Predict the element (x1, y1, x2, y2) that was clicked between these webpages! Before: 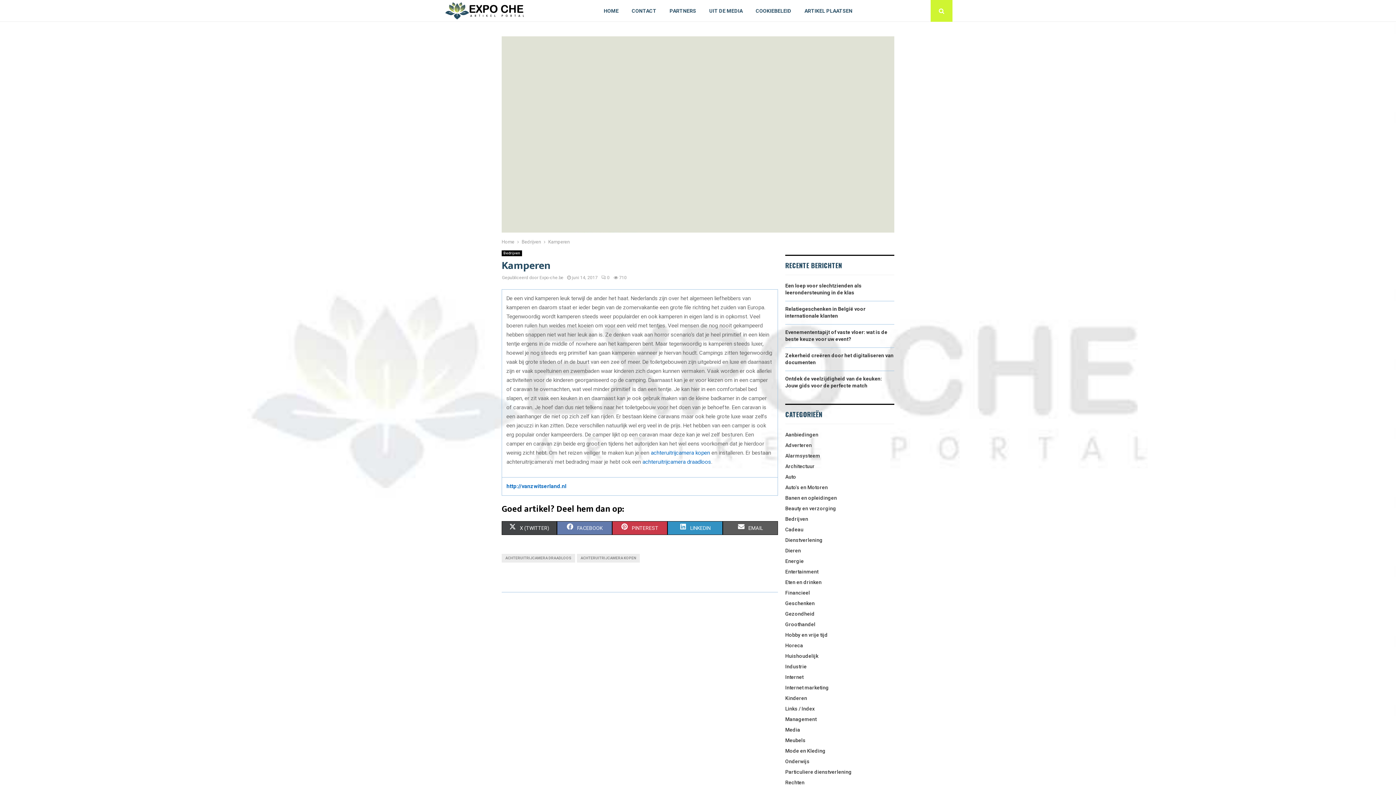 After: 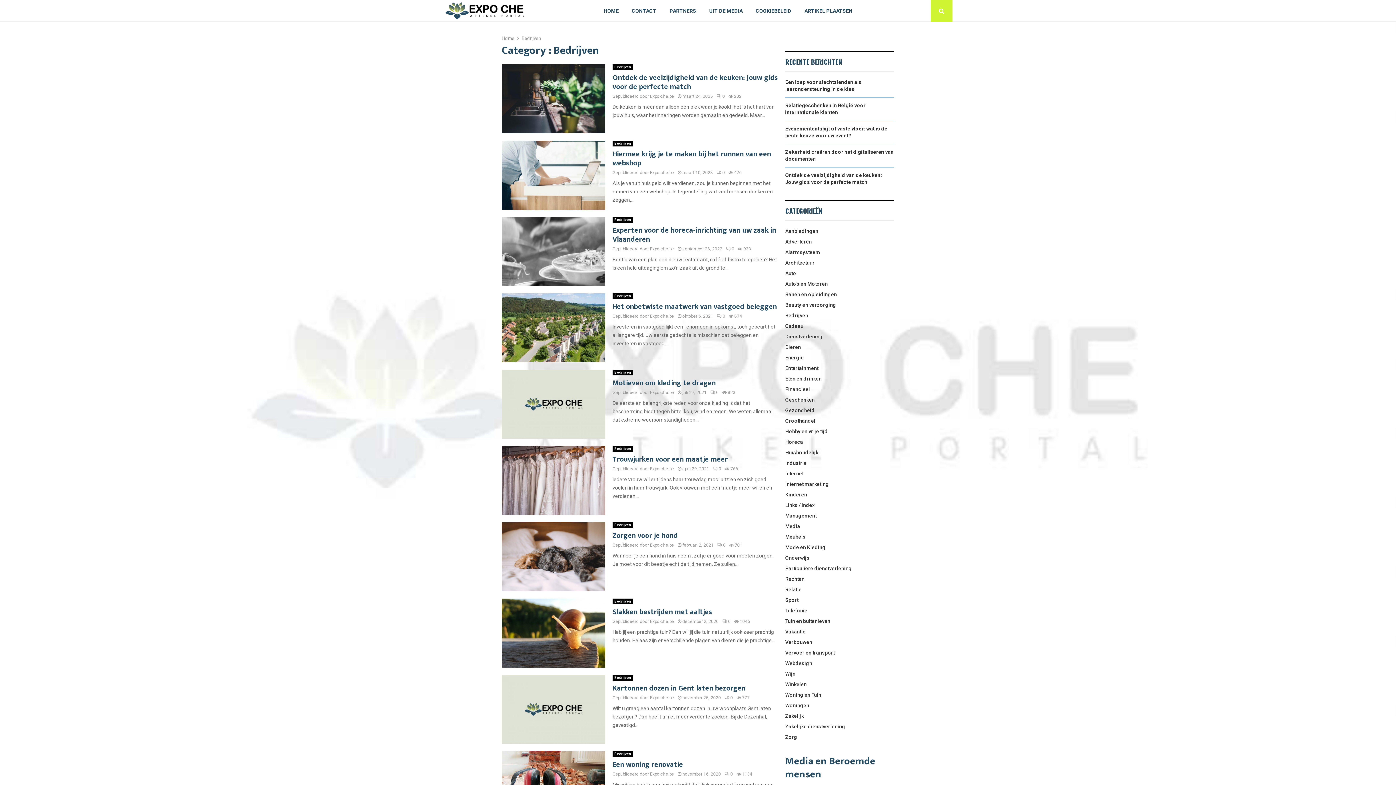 Action: label: Bedrijven bbox: (785, 516, 808, 522)